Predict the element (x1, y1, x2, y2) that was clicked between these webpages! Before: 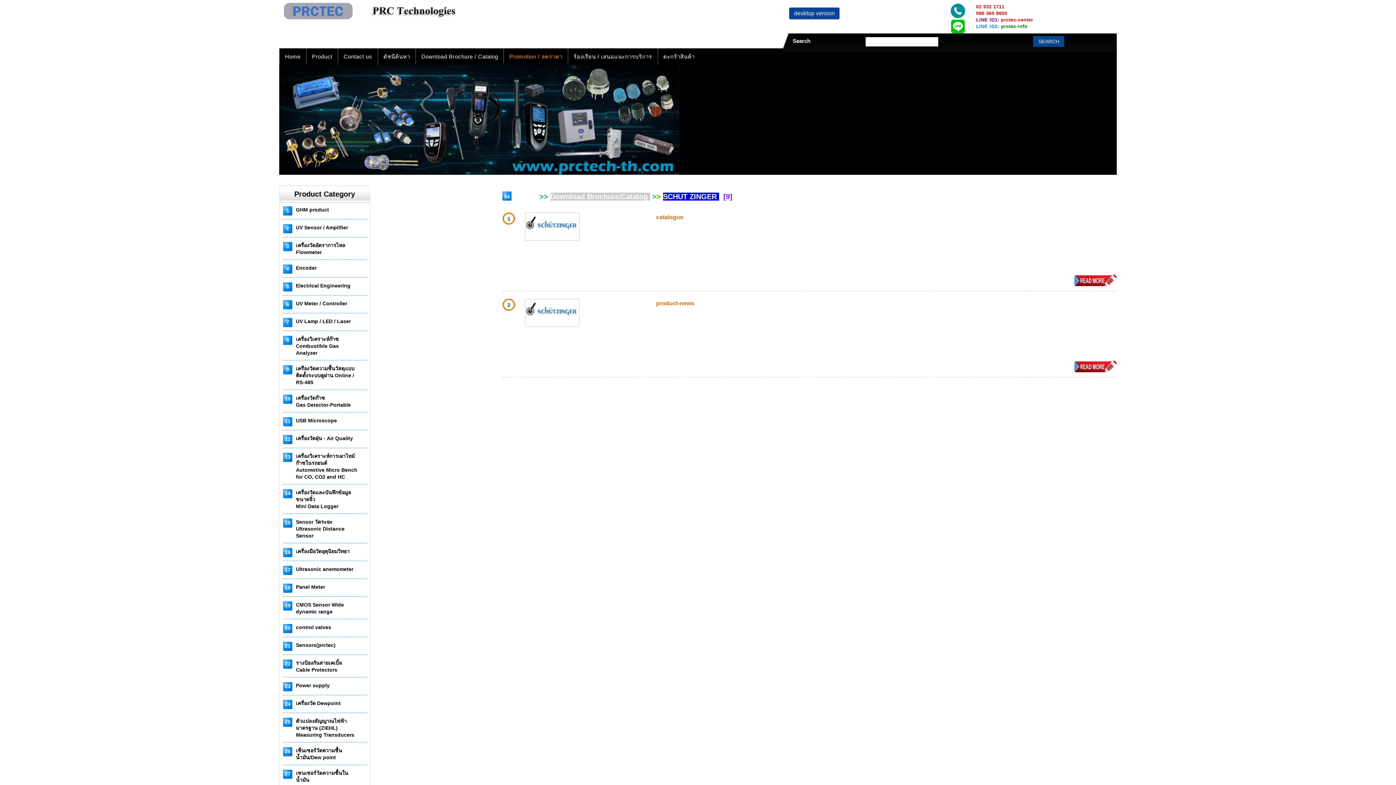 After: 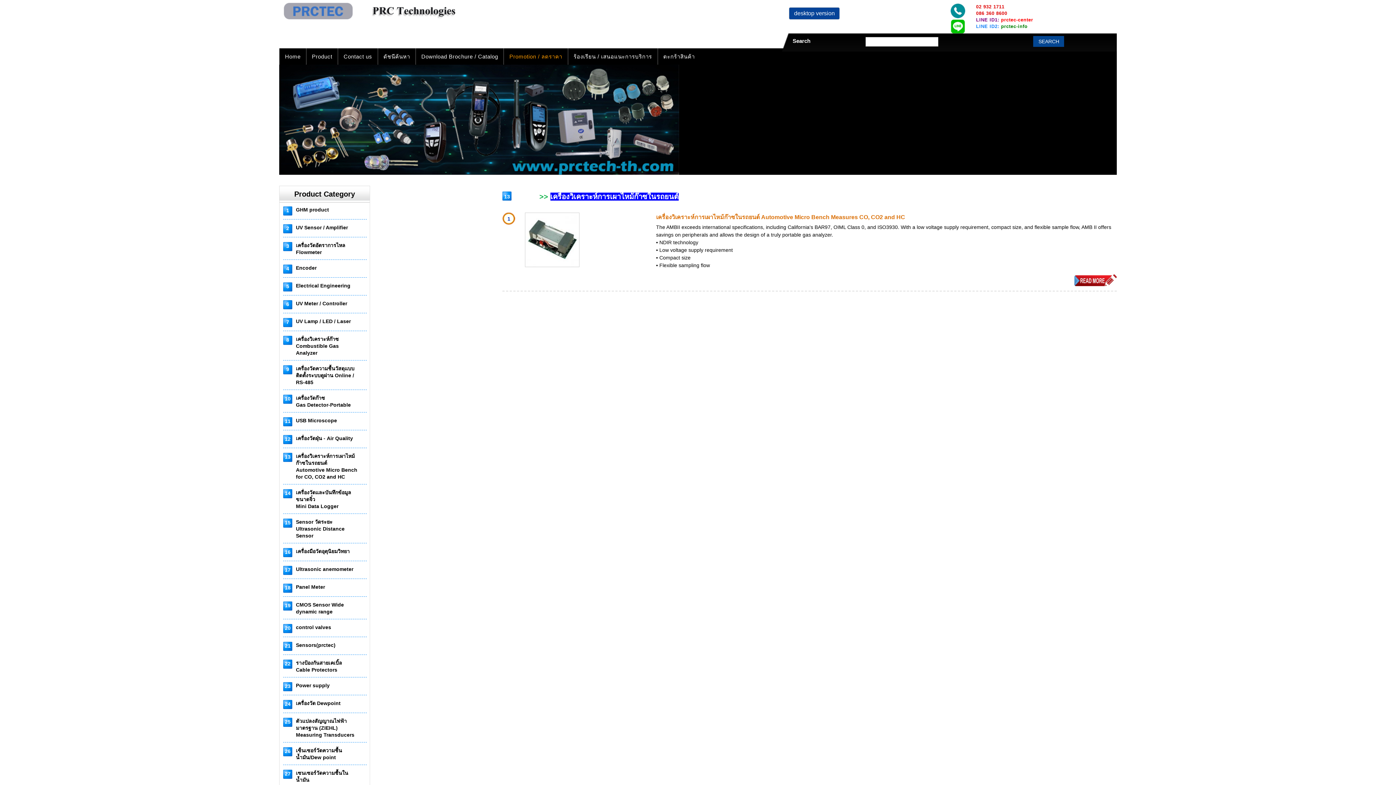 Action: bbox: (283, 449, 366, 484) label: 13
เครื่องวิเคราะห์การเผาไหม้ก๊าซในรถยนต์
Automotive Micro Bench for CO, CO2 and HC